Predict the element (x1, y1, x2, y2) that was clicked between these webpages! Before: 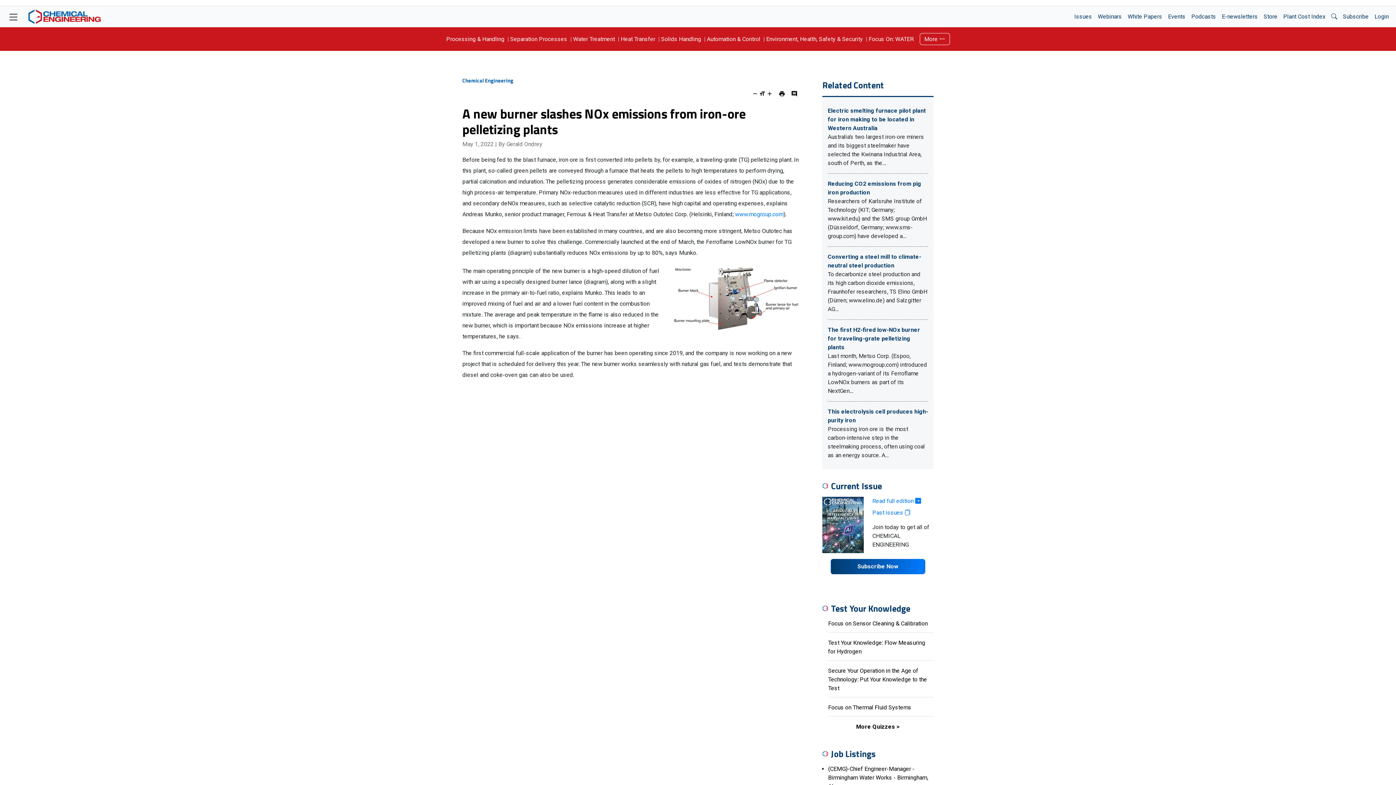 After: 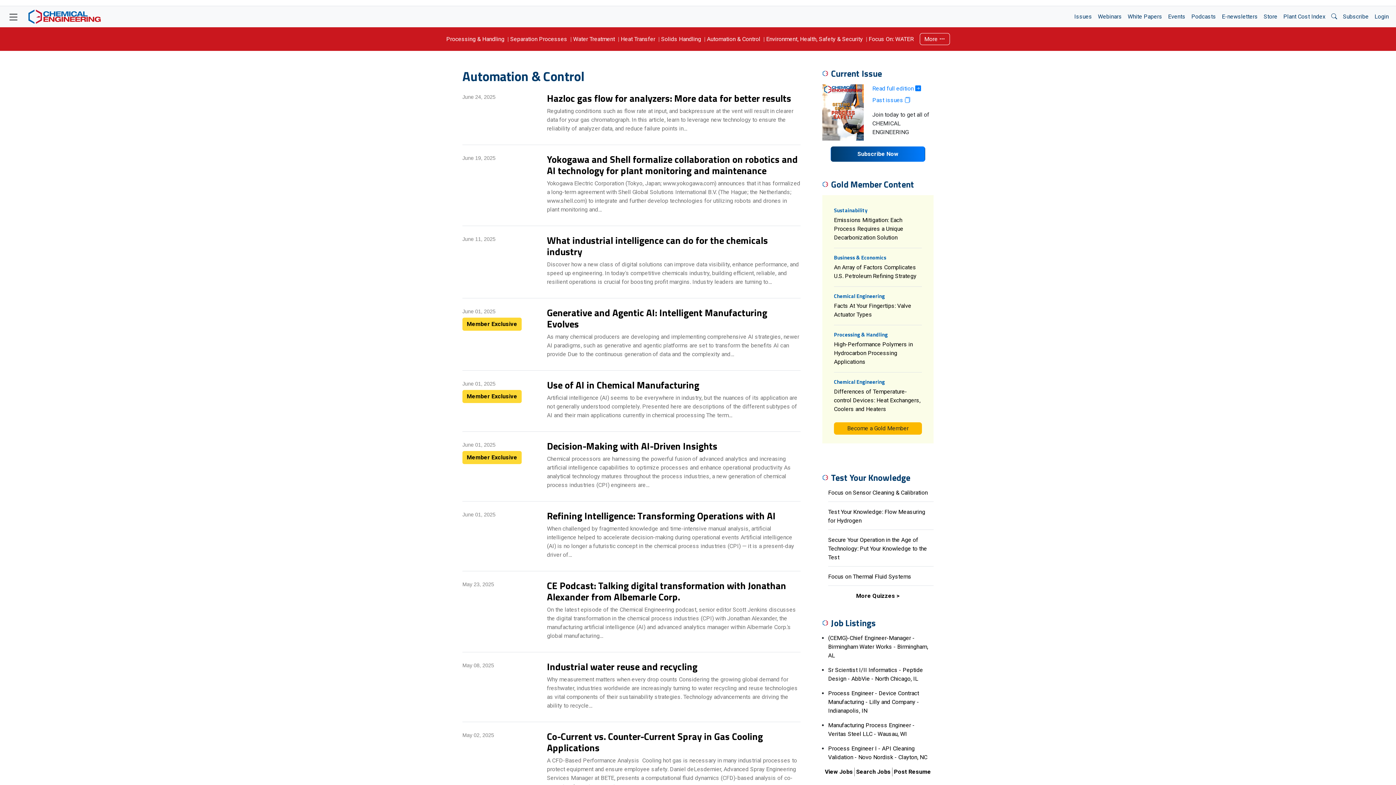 Action: label: Automation & Control bbox: (704, 31, 763, 46)